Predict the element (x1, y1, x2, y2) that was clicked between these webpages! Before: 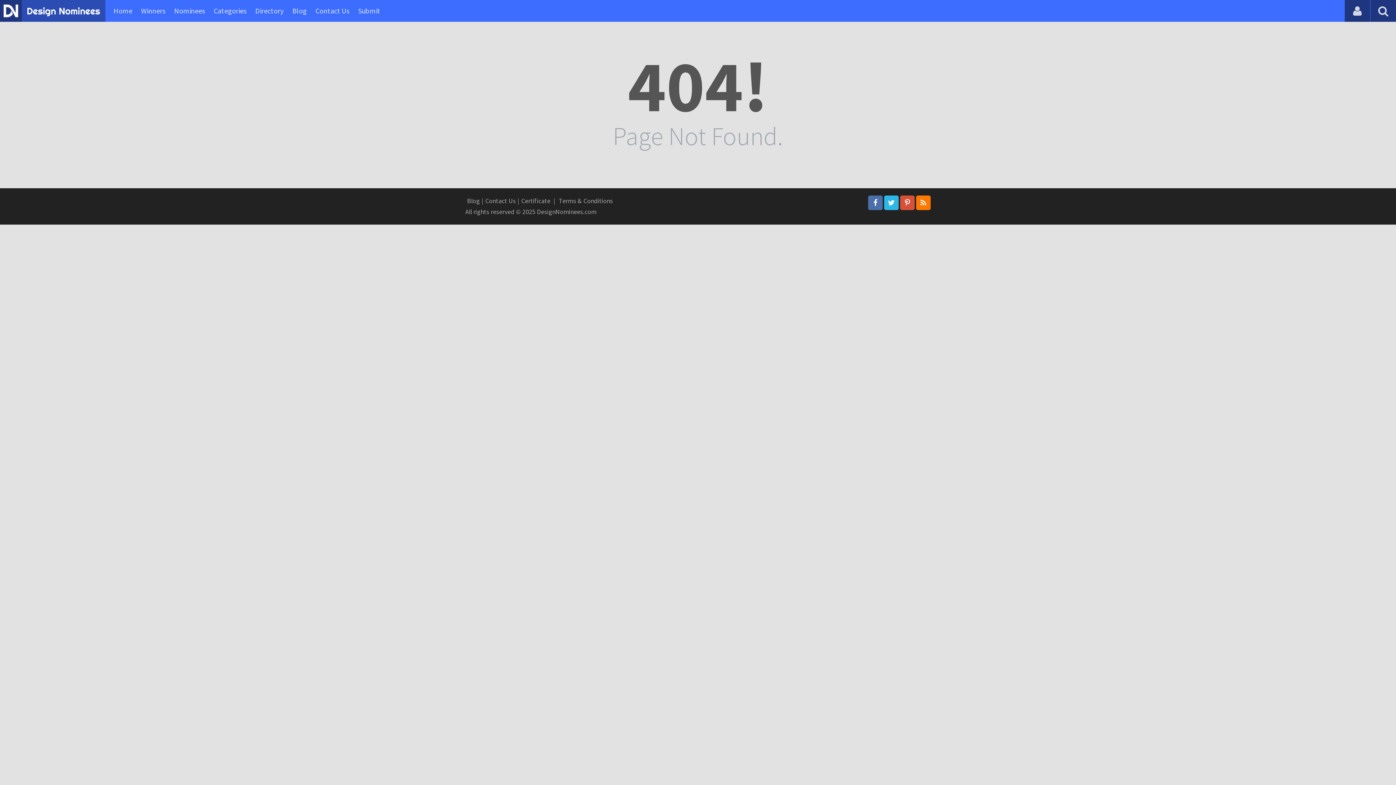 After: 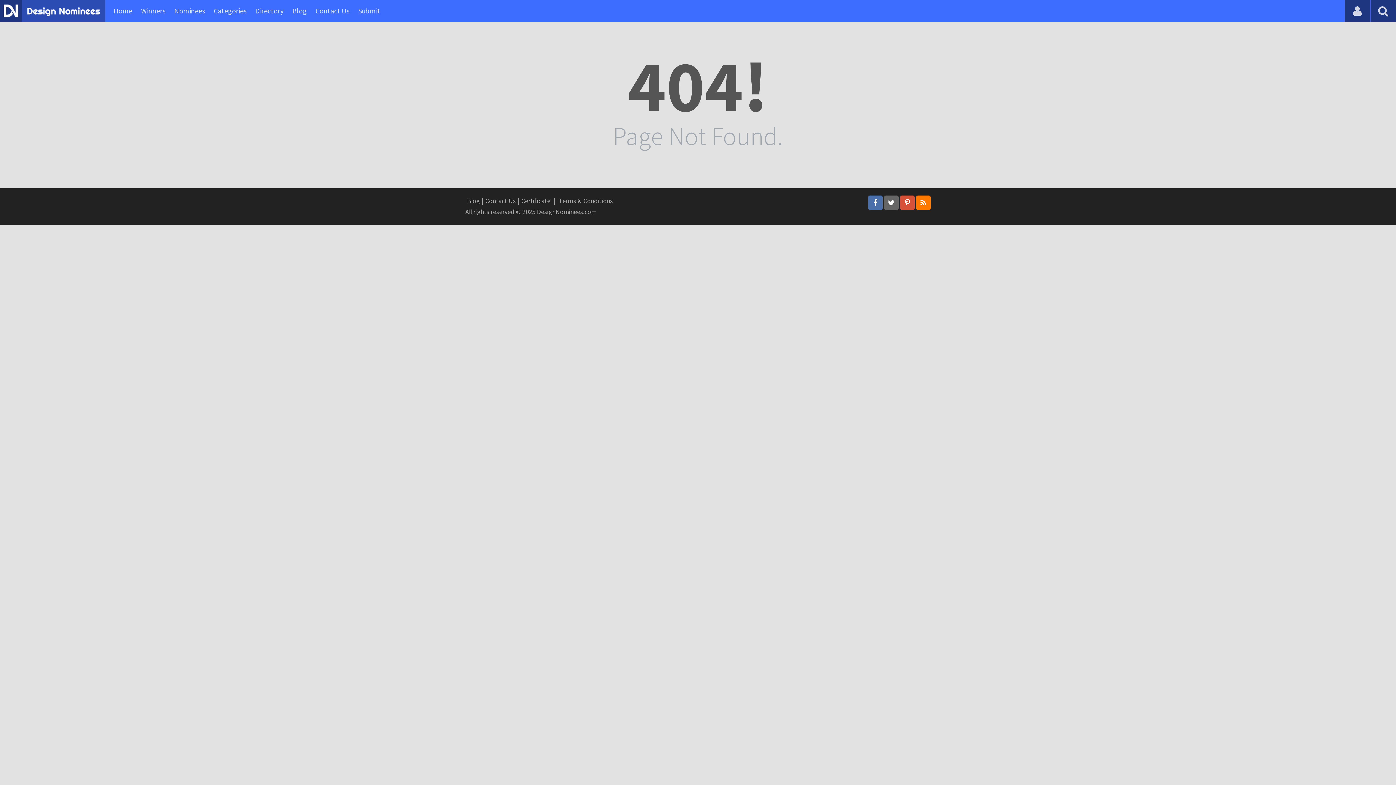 Action: bbox: (884, 195, 898, 210)